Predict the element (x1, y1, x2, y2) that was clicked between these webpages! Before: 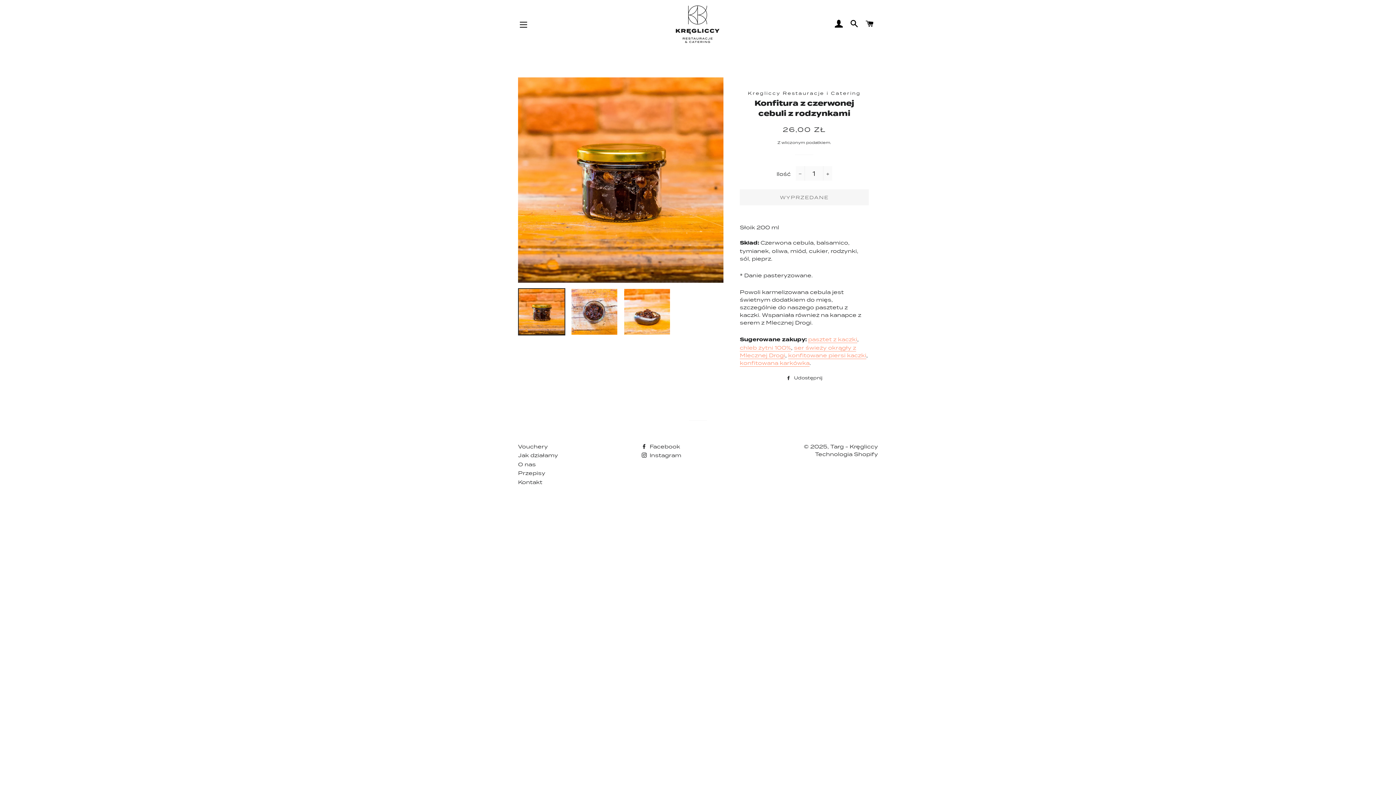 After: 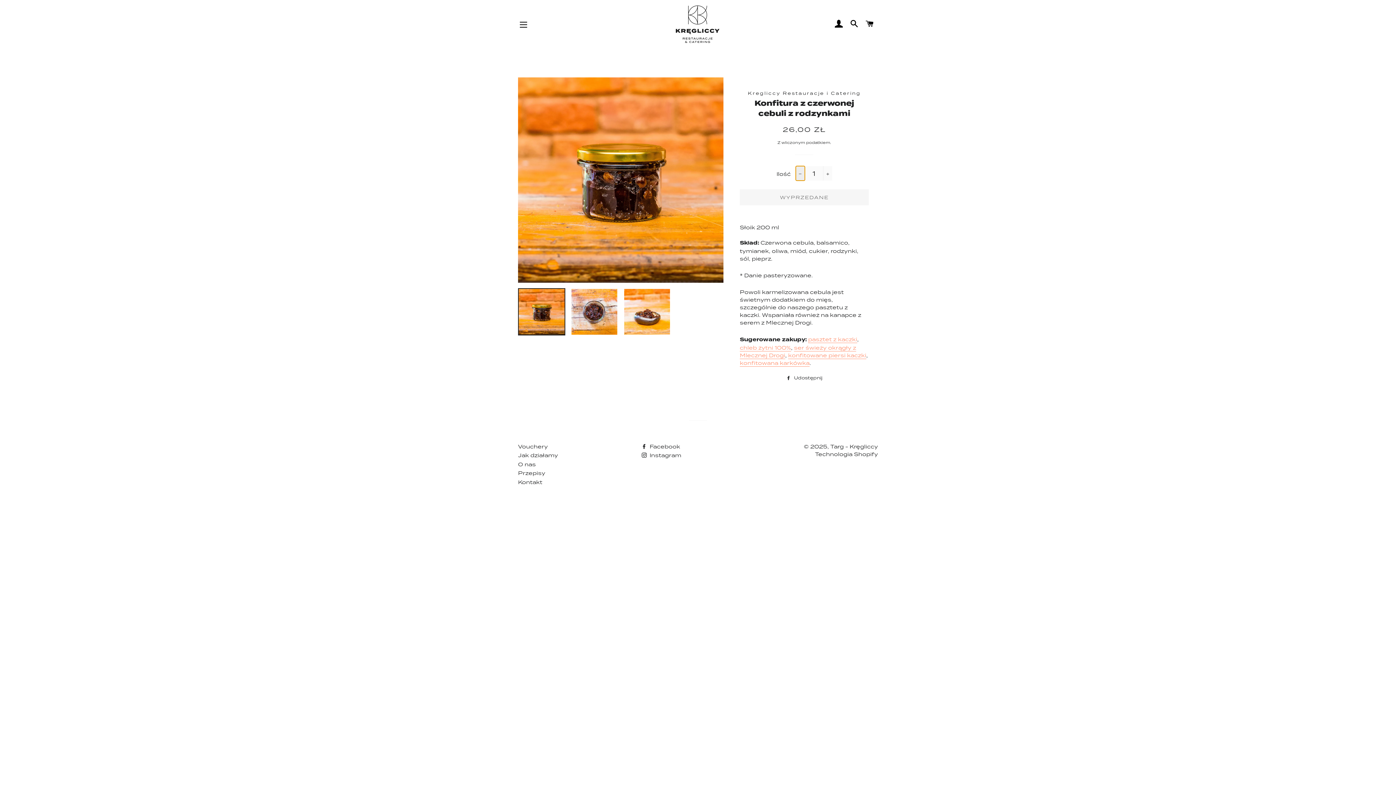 Action: label: Zmniejsz liczbę sztuk o jedną bbox: (795, 166, 805, 180)